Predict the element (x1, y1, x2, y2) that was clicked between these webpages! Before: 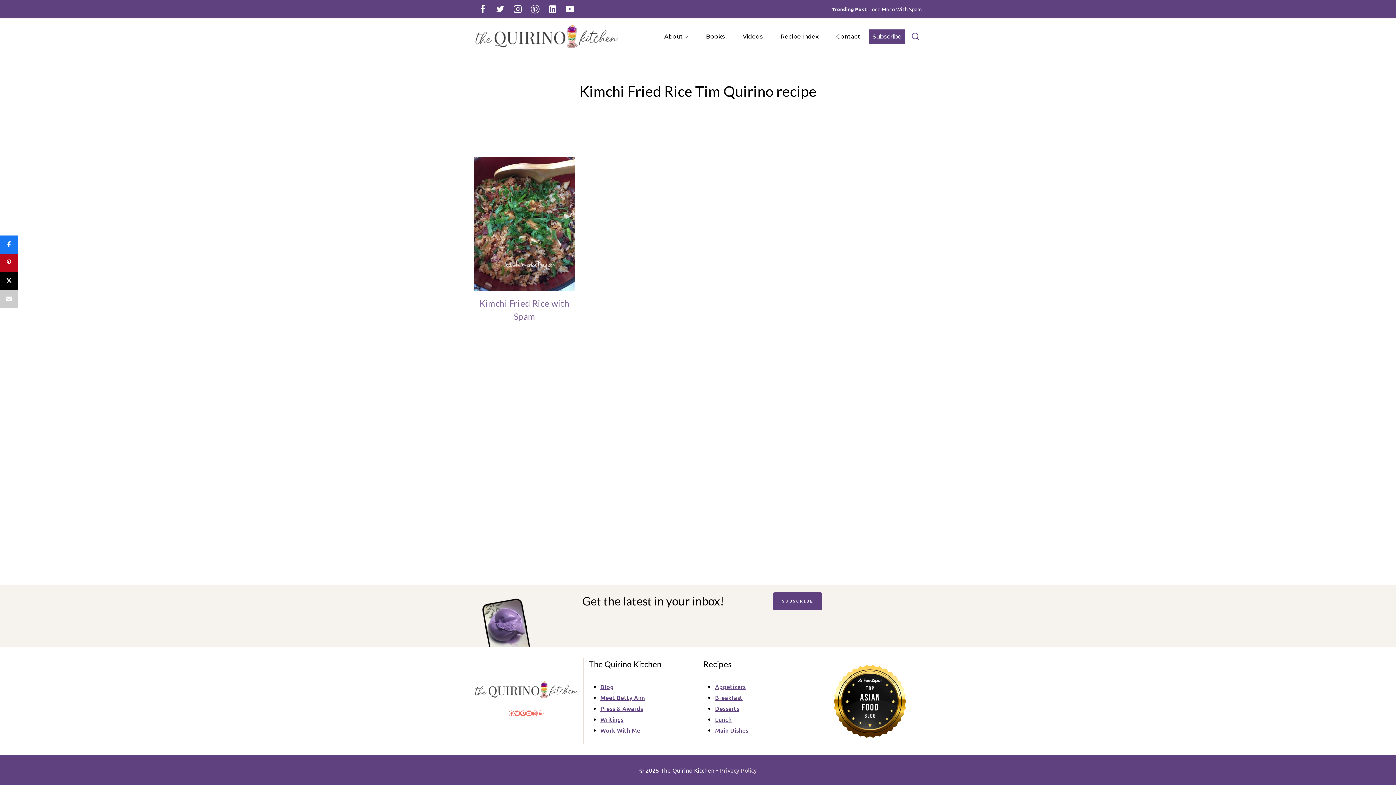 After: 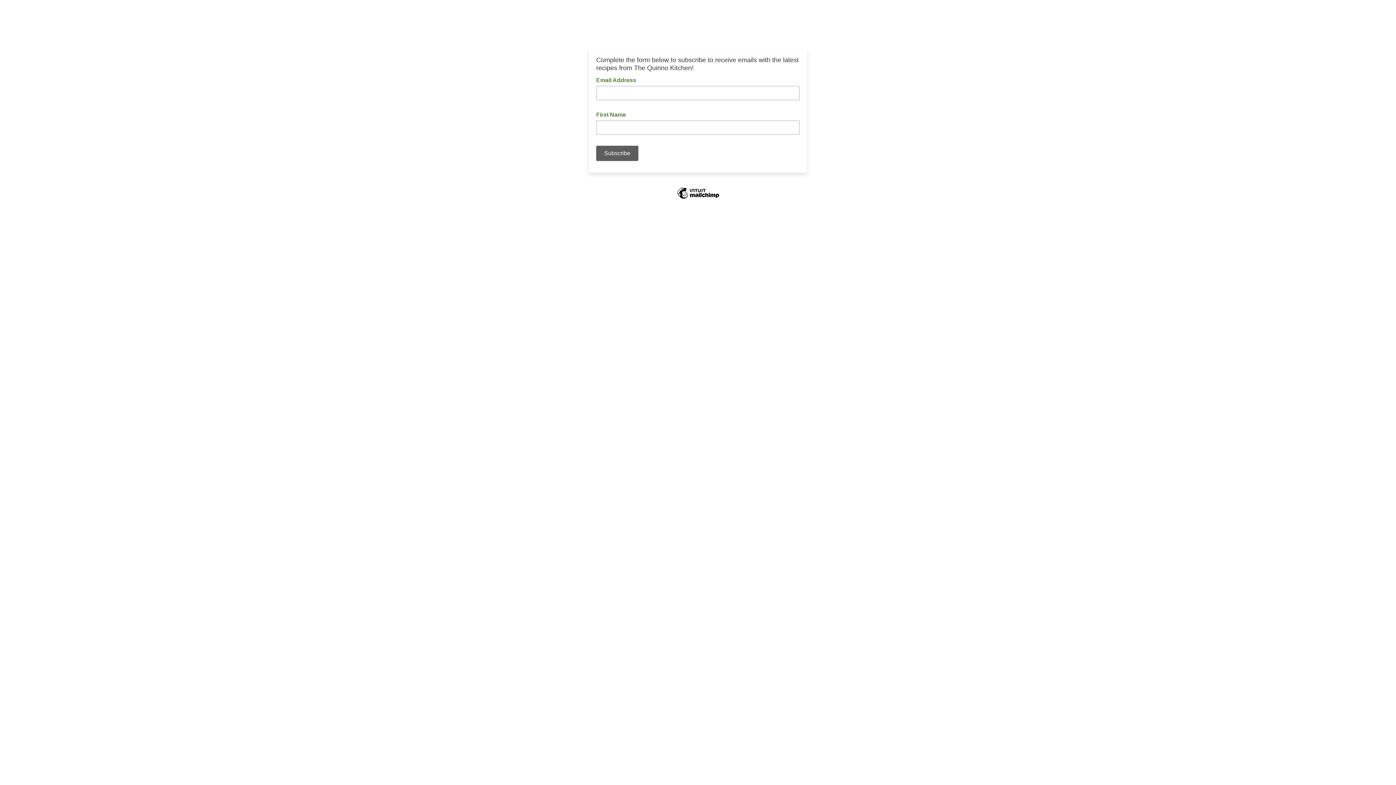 Action: bbox: (773, 592, 822, 610) label: SUBSCRIBE